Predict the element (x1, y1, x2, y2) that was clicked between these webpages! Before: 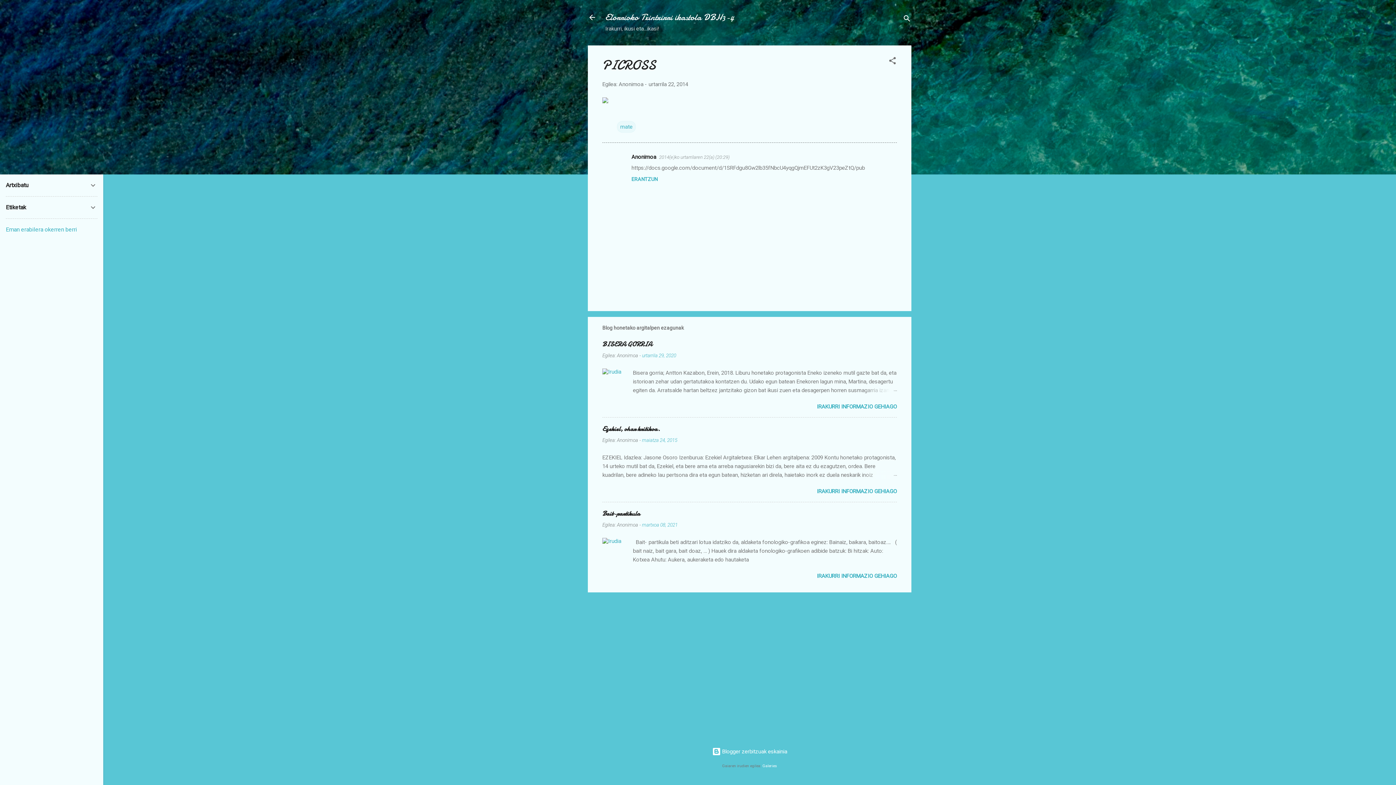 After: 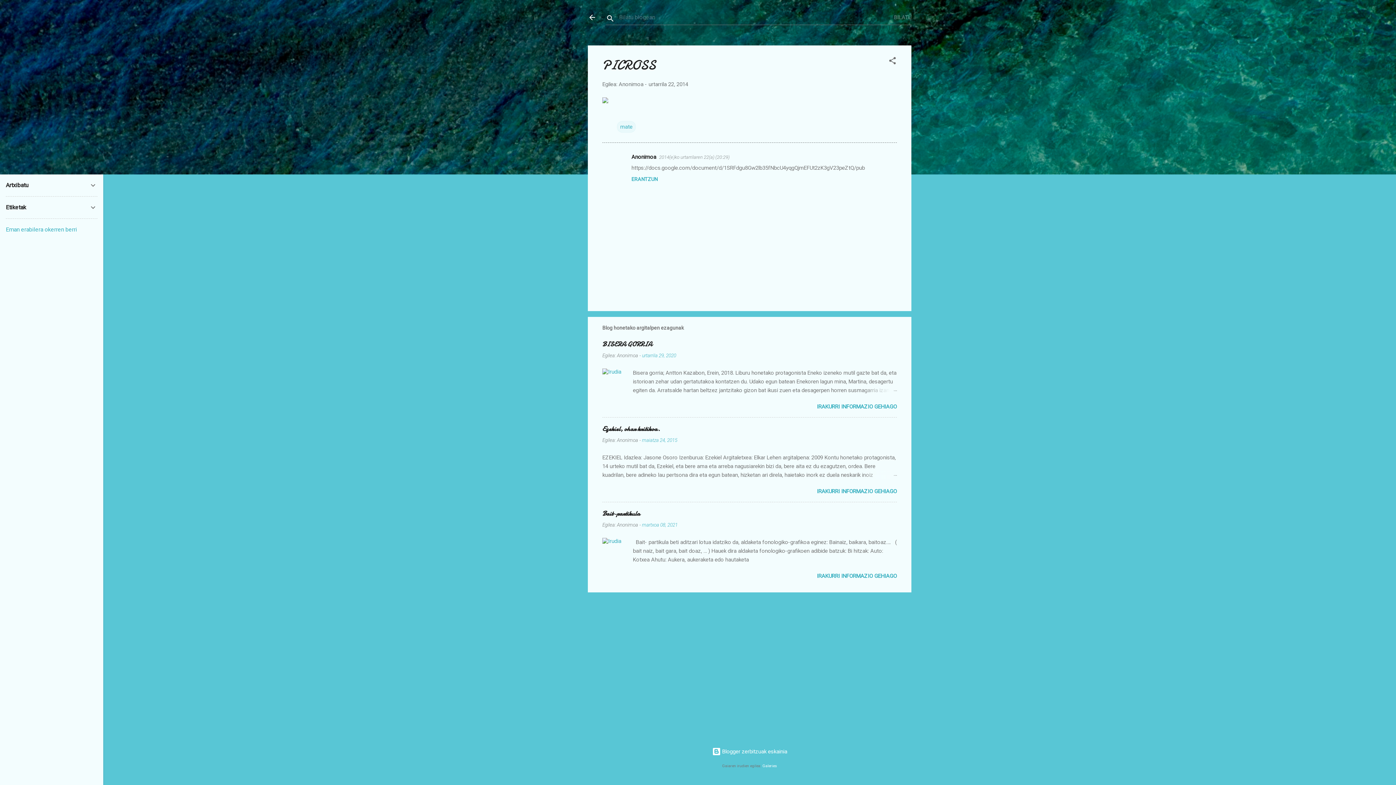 Action: bbox: (902, 8, 911, 30) label: Bilatu